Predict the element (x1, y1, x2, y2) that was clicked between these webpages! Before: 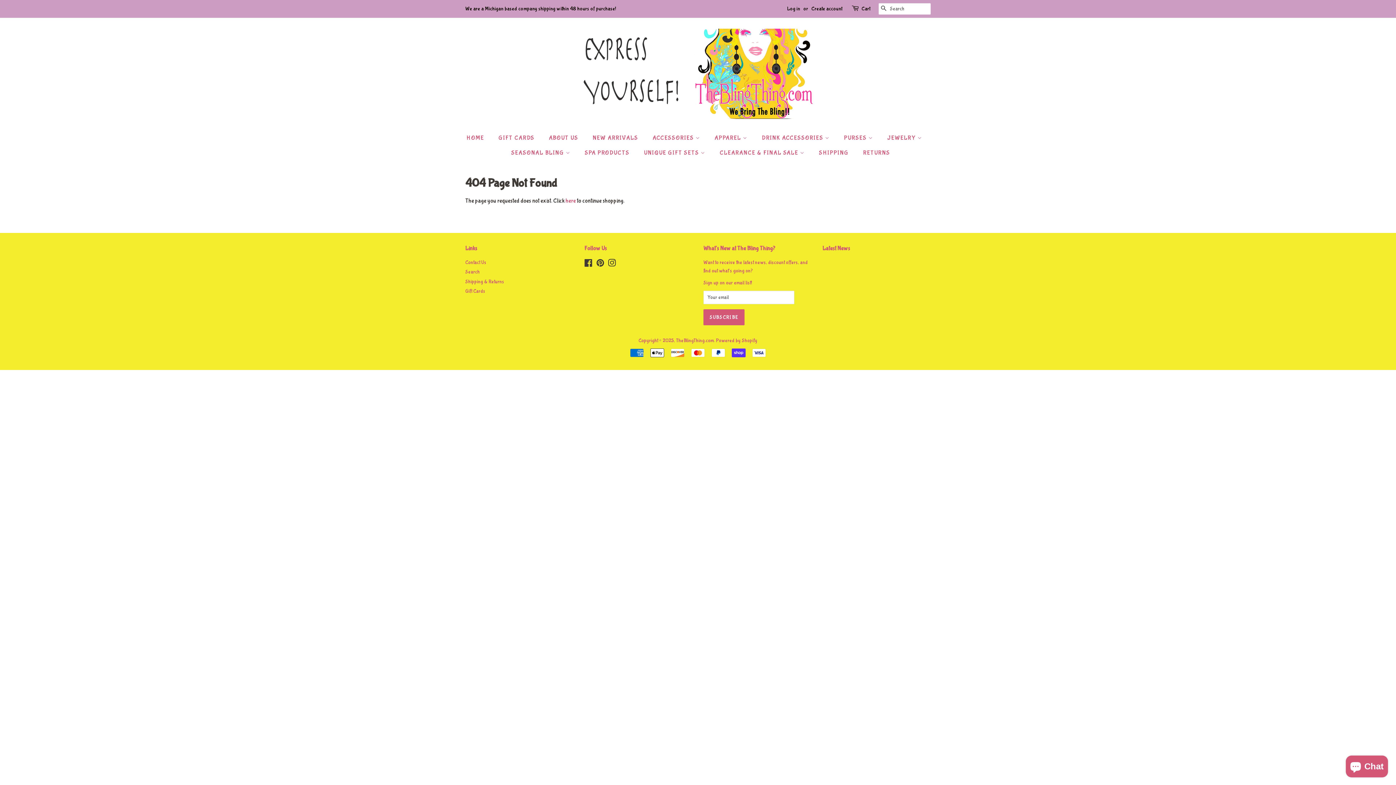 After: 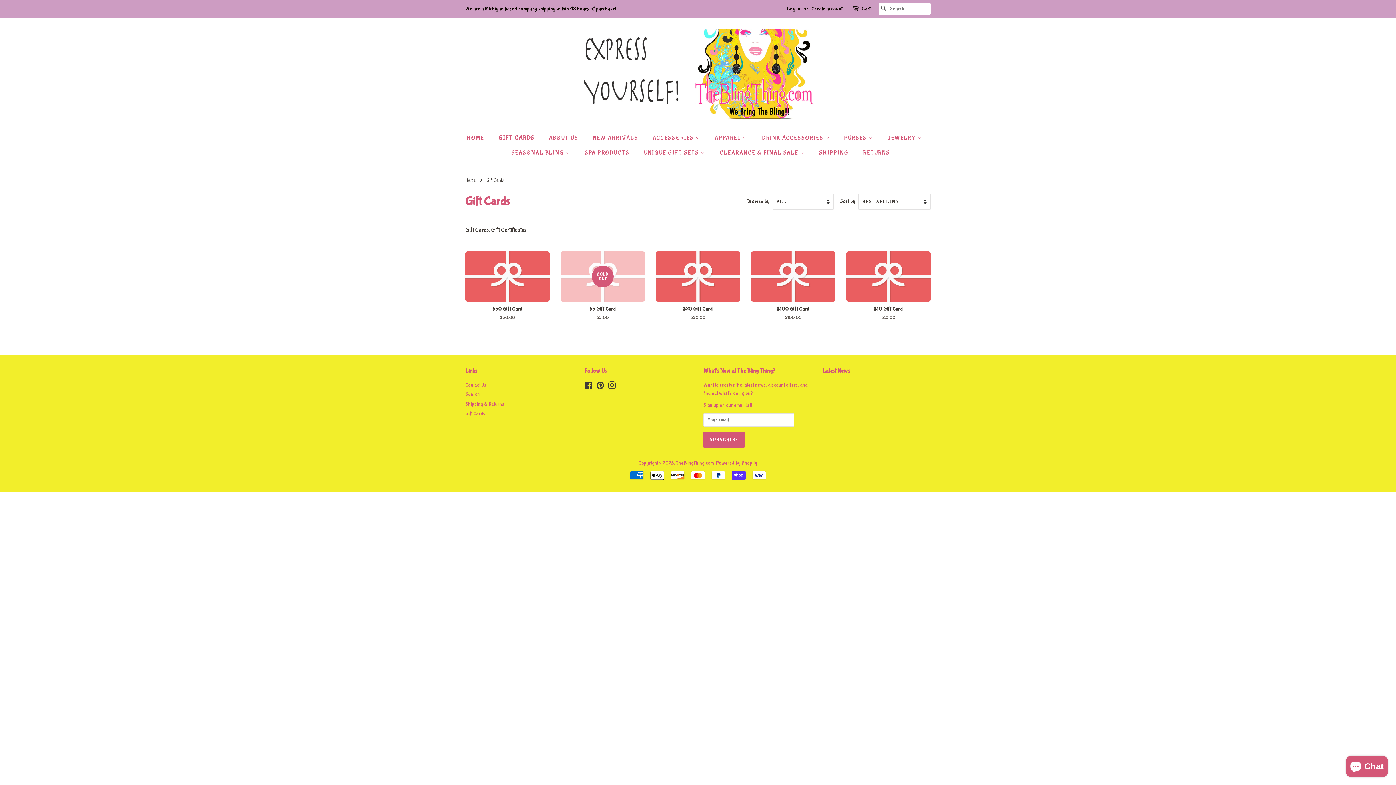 Action: label: Gift Cards bbox: (465, 288, 485, 294)